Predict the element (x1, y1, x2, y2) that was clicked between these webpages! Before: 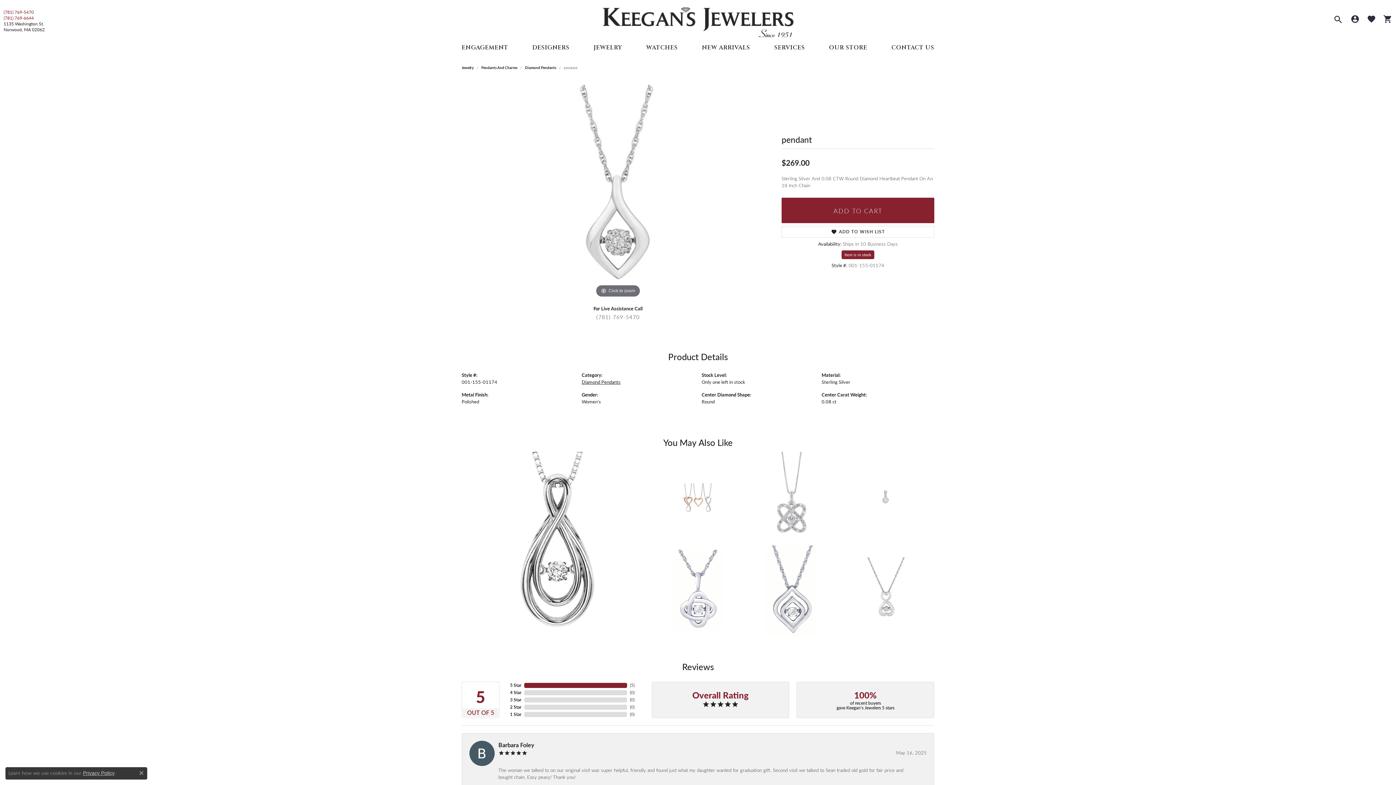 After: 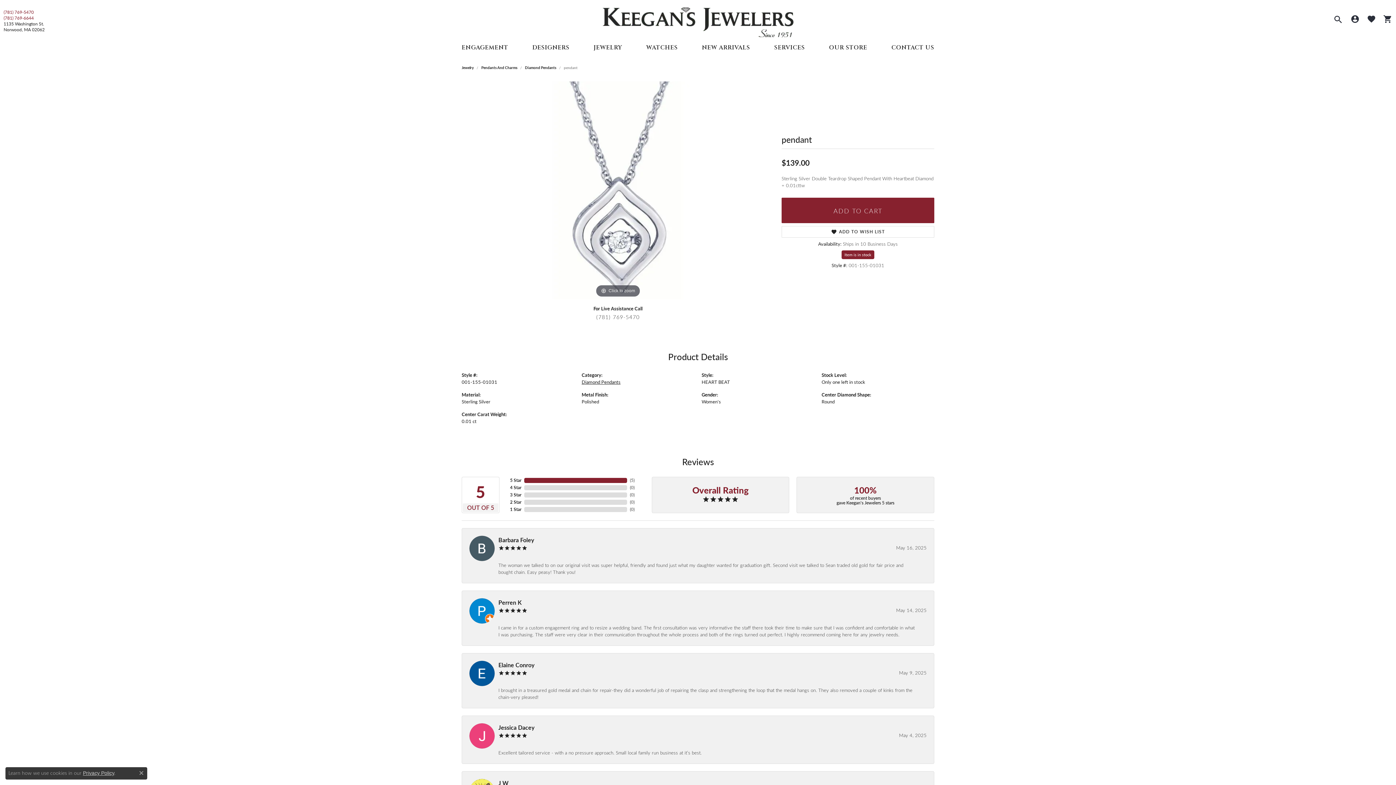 Action: bbox: (746, 545, 837, 635) label: Pendant
$139.00